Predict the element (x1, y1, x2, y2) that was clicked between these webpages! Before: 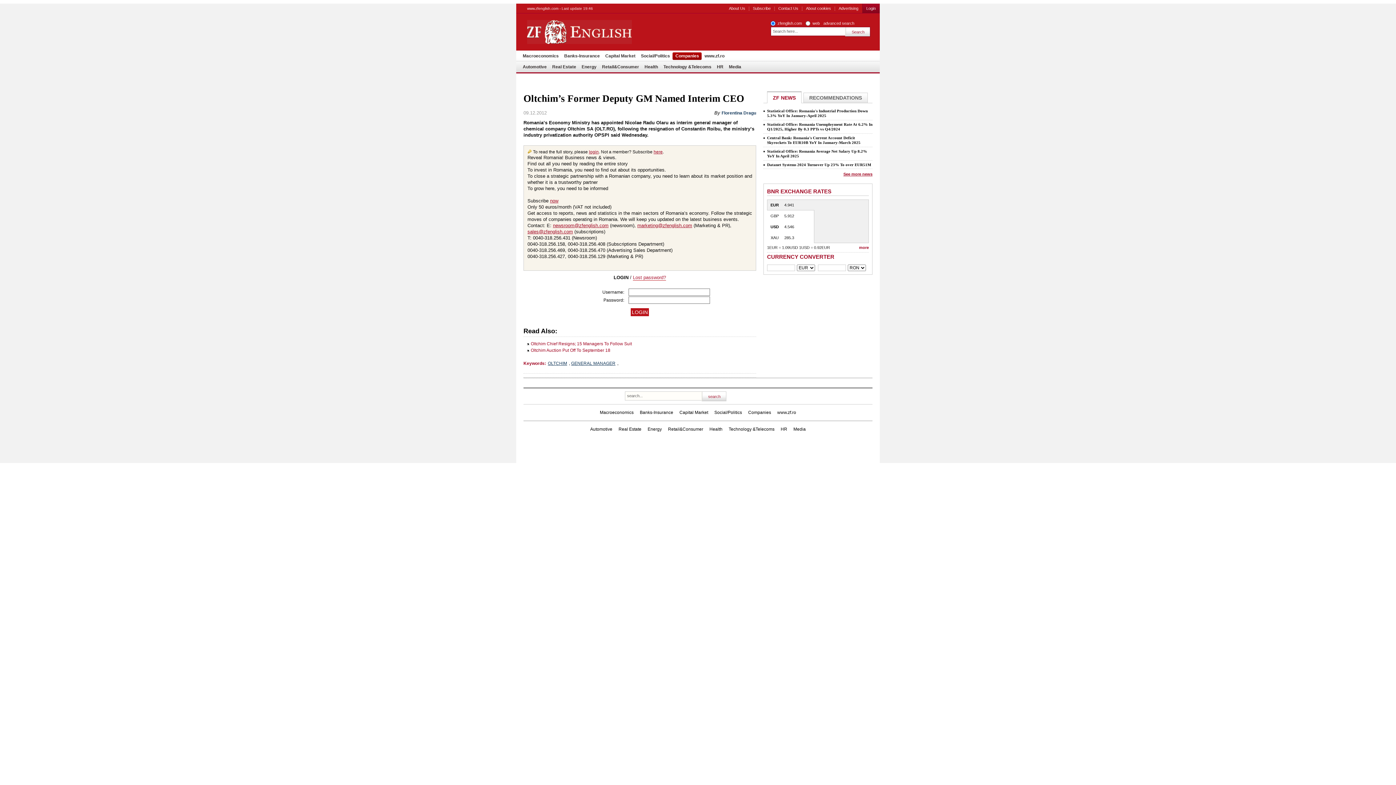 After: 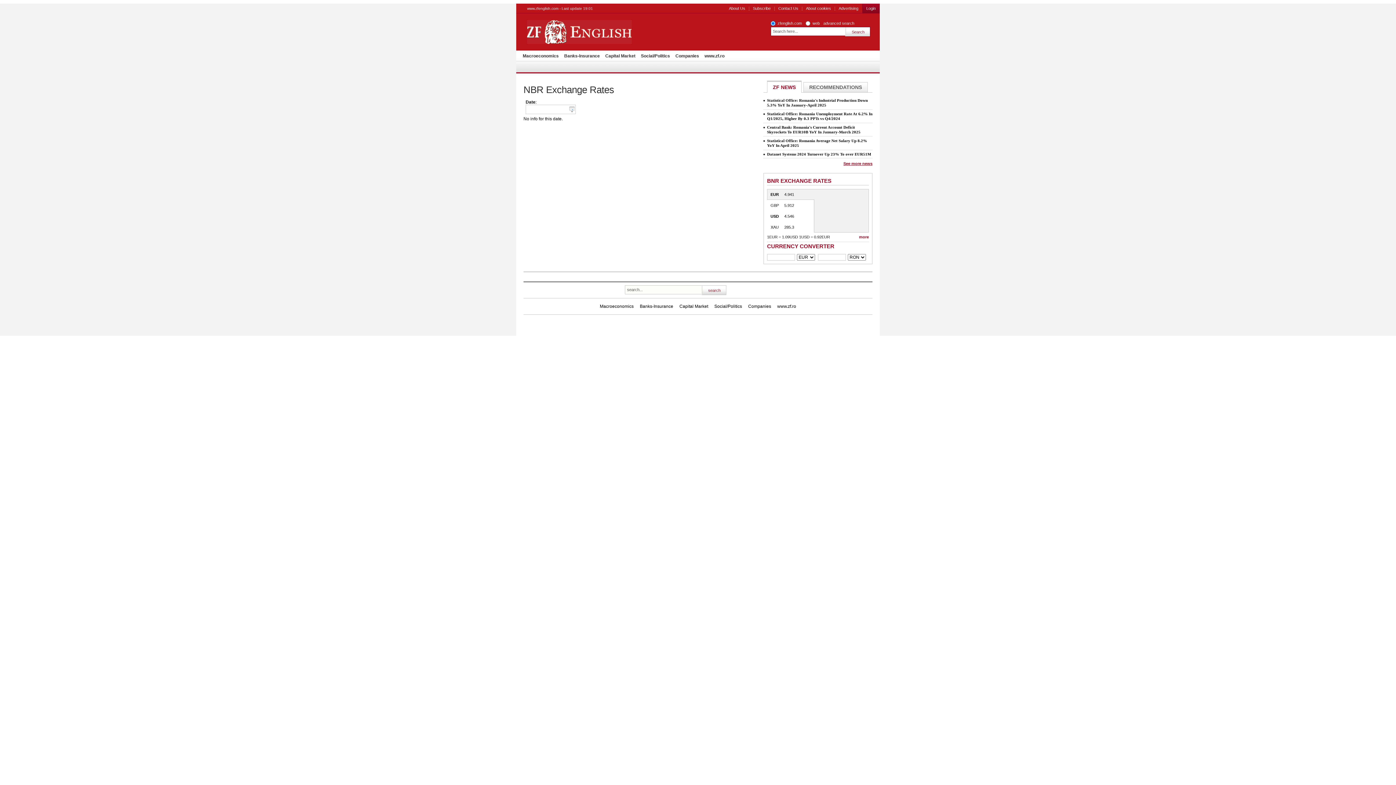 Action: label: GBP
5.912 bbox: (767, 210, 814, 221)